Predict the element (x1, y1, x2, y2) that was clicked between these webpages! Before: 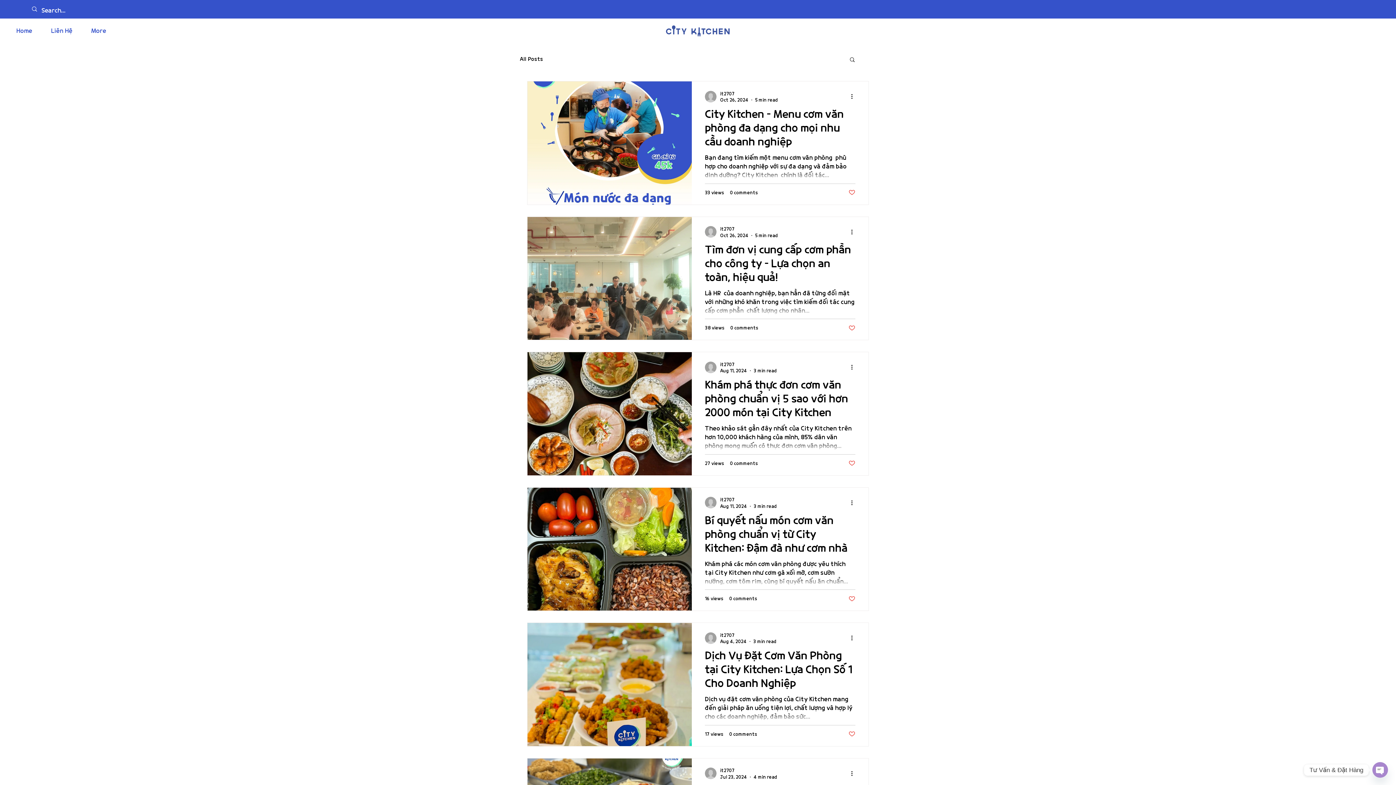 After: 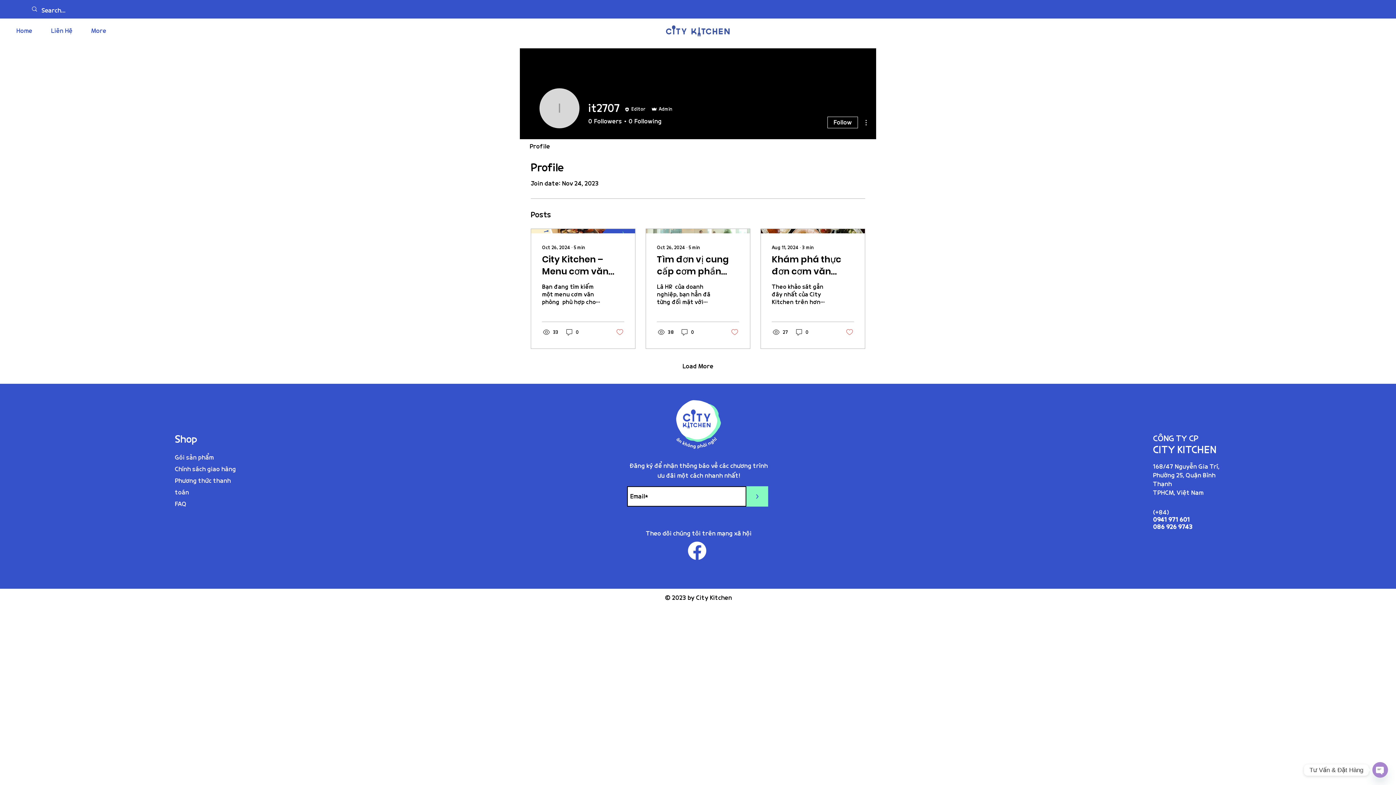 Action: bbox: (705, 768, 716, 779)